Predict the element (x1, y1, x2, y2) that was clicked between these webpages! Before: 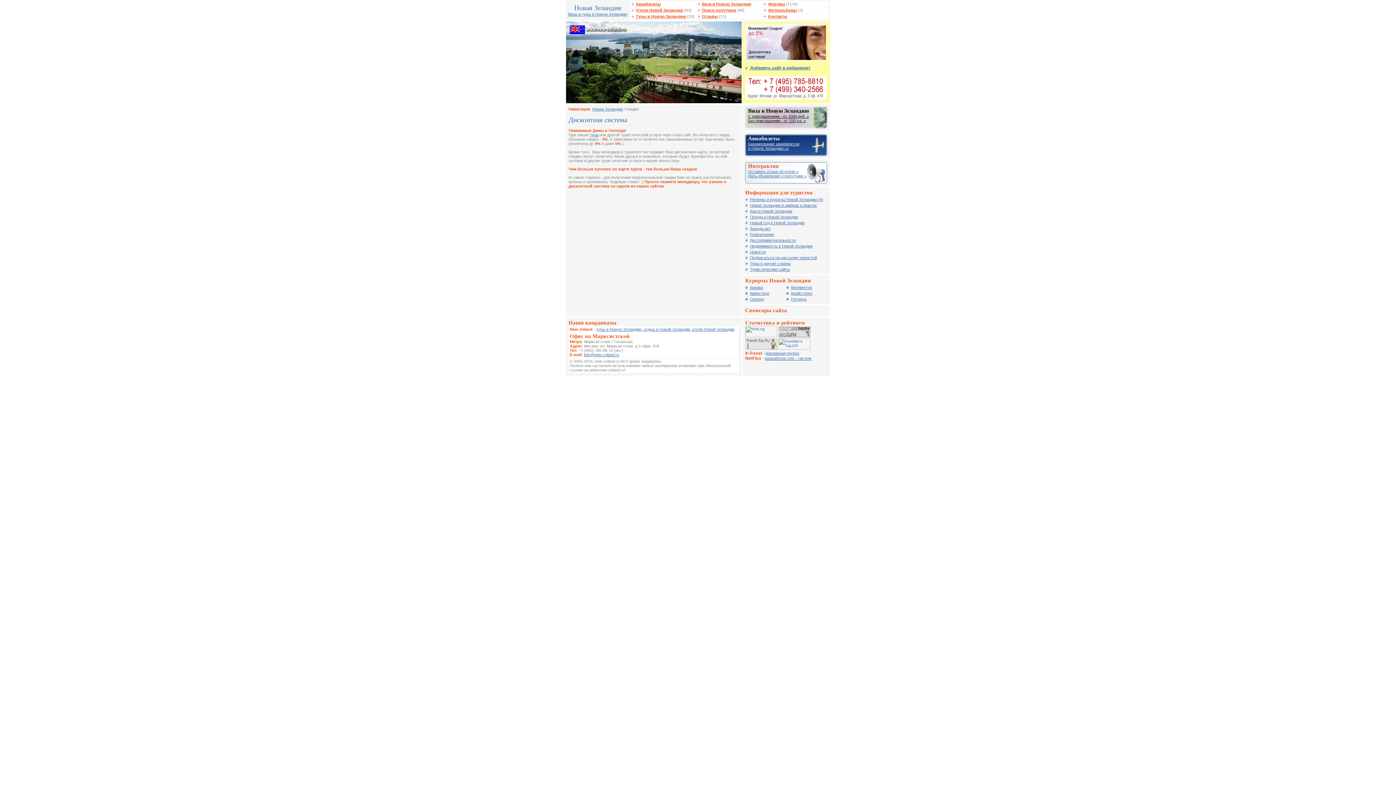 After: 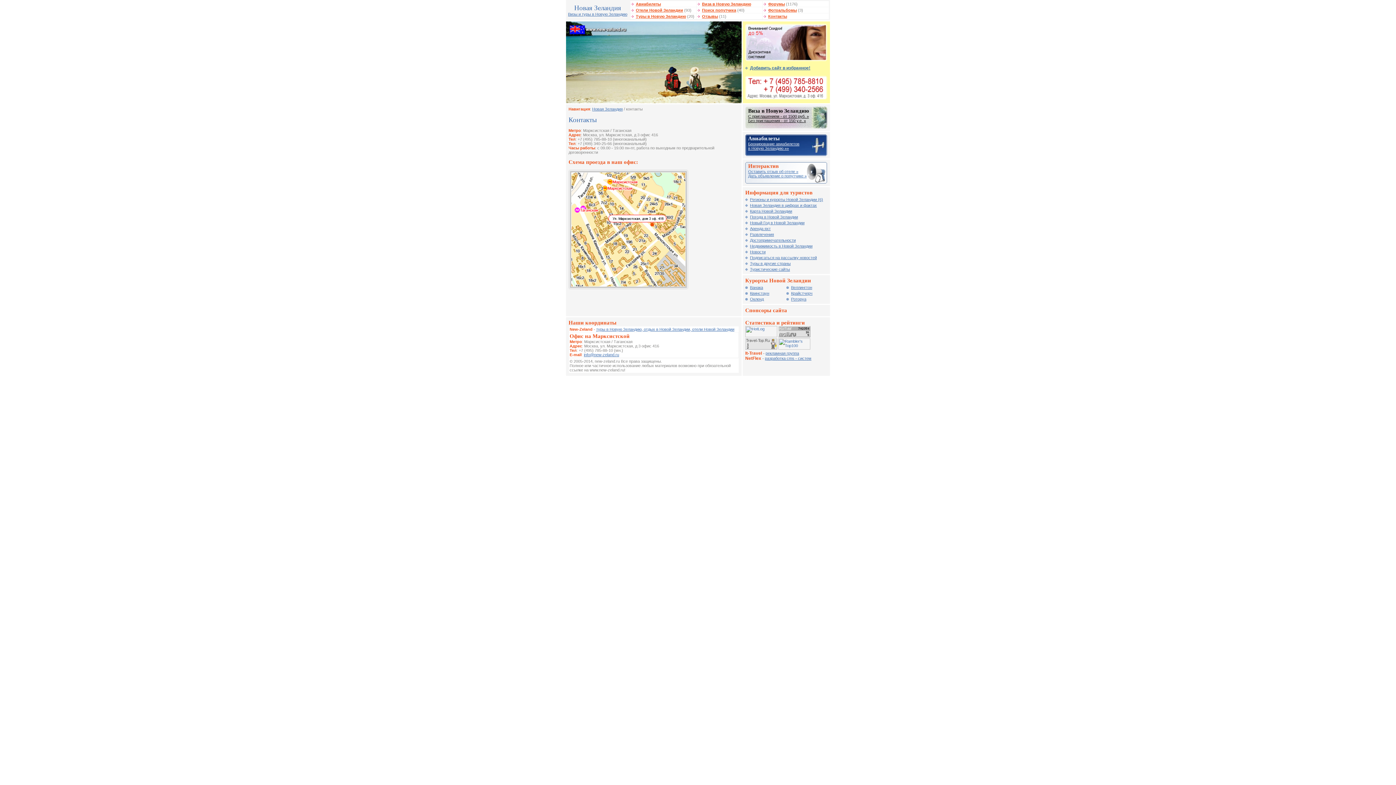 Action: bbox: (745, 95, 827, 100)